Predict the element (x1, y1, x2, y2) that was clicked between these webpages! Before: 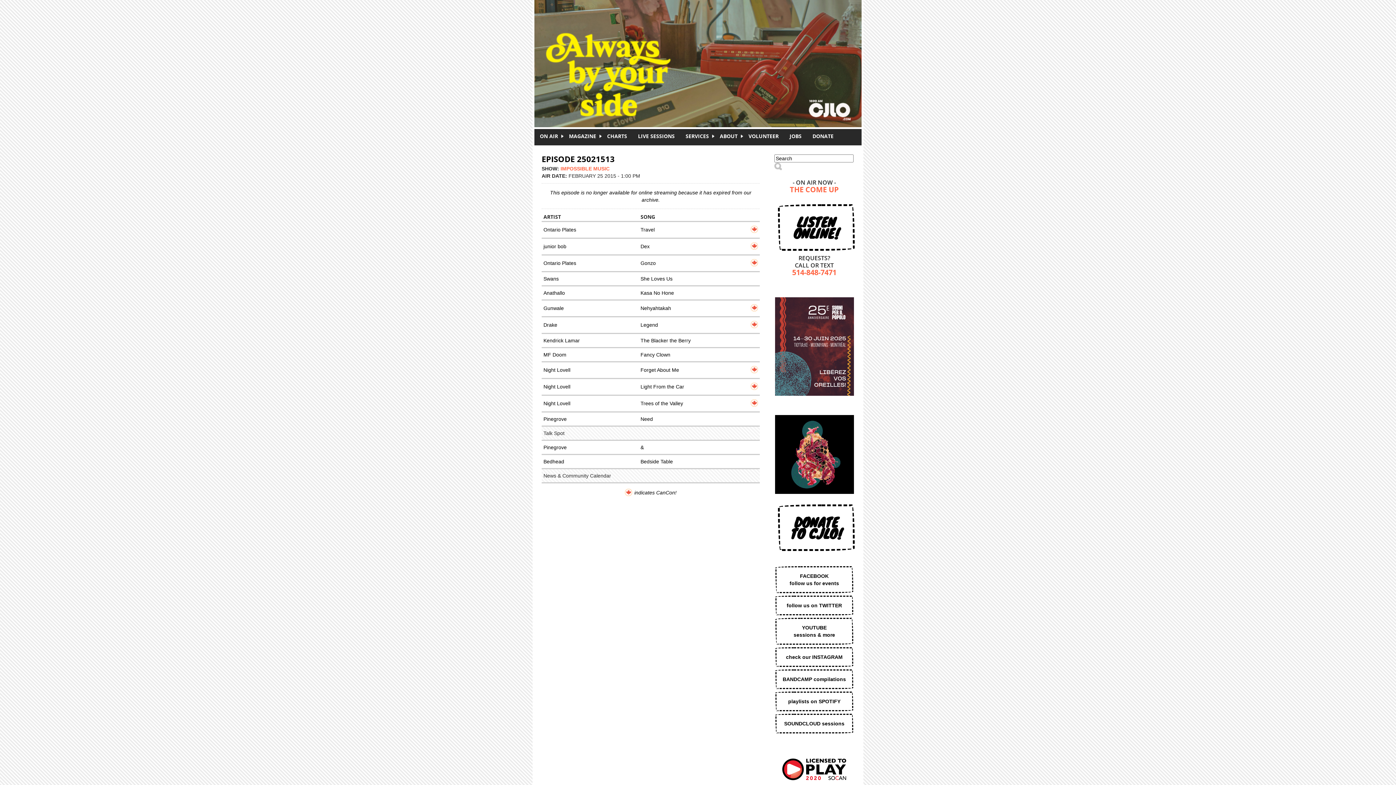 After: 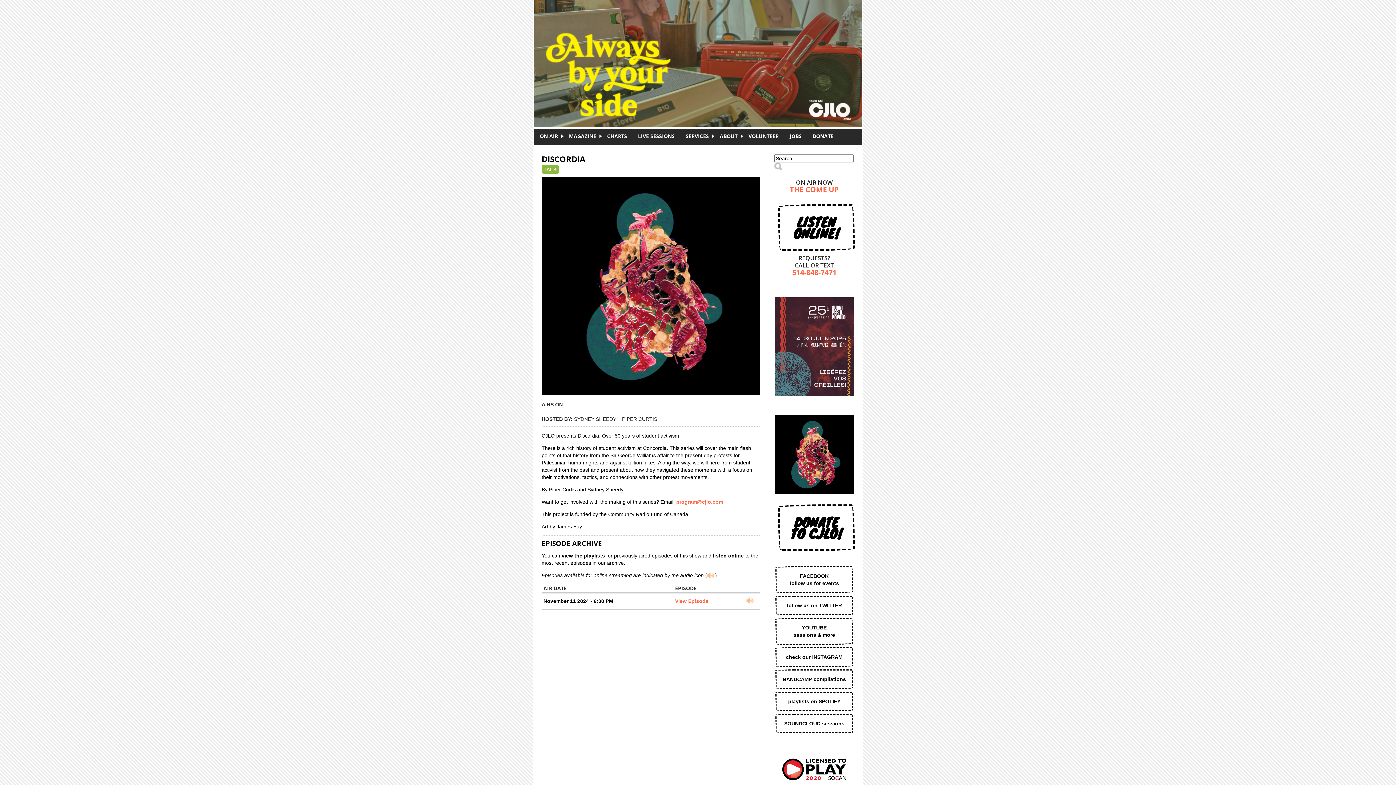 Action: bbox: (775, 489, 854, 495)